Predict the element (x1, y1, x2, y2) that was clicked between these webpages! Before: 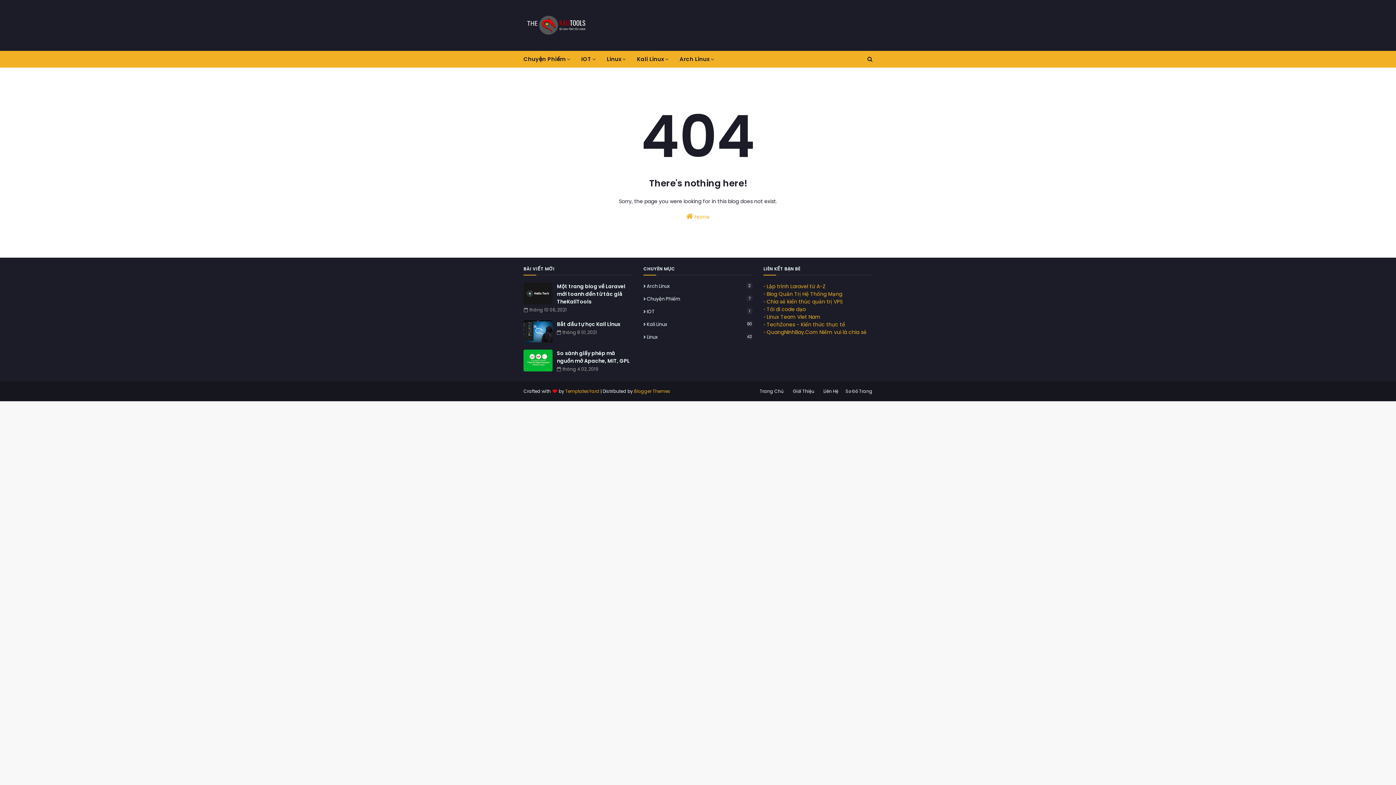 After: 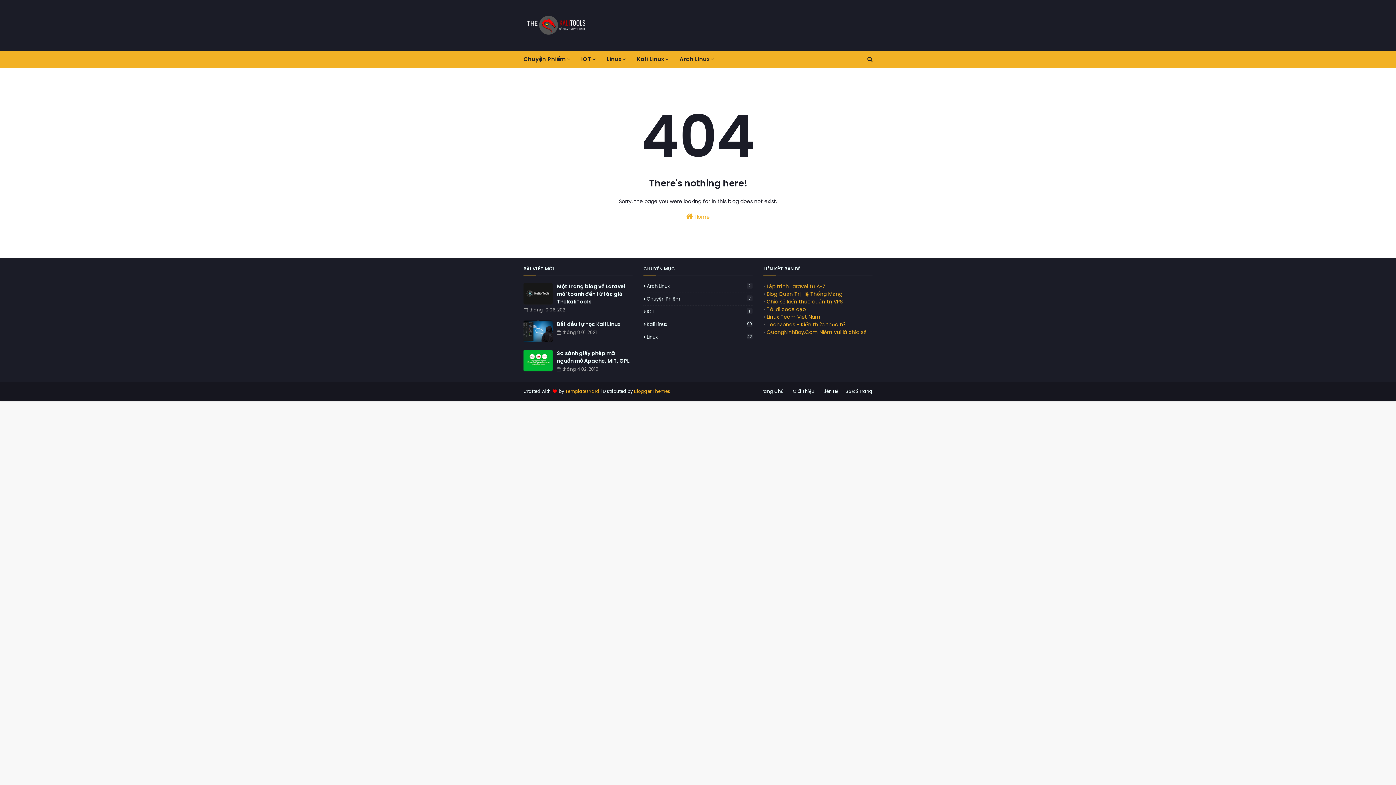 Action: label: Tôi đi code dạo bbox: (766, 305, 806, 313)